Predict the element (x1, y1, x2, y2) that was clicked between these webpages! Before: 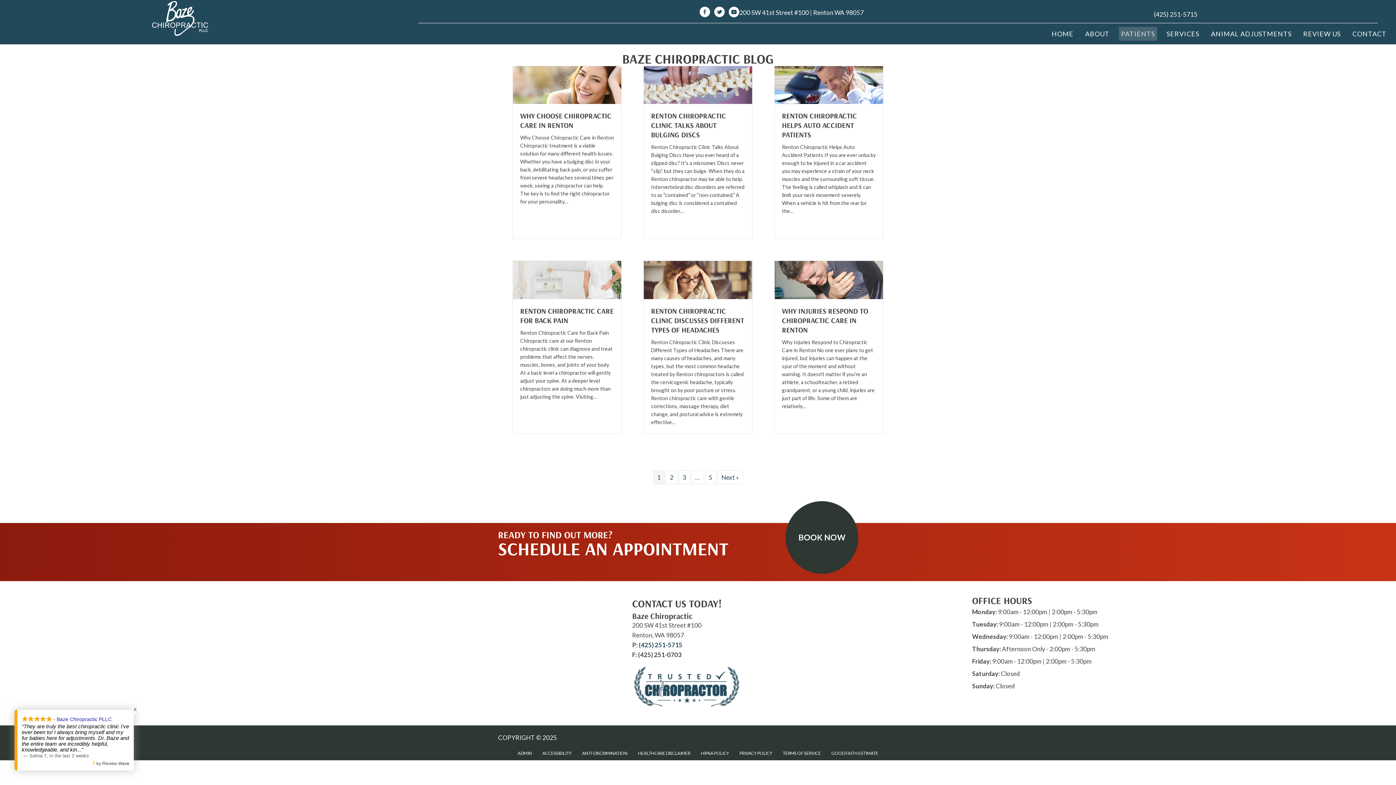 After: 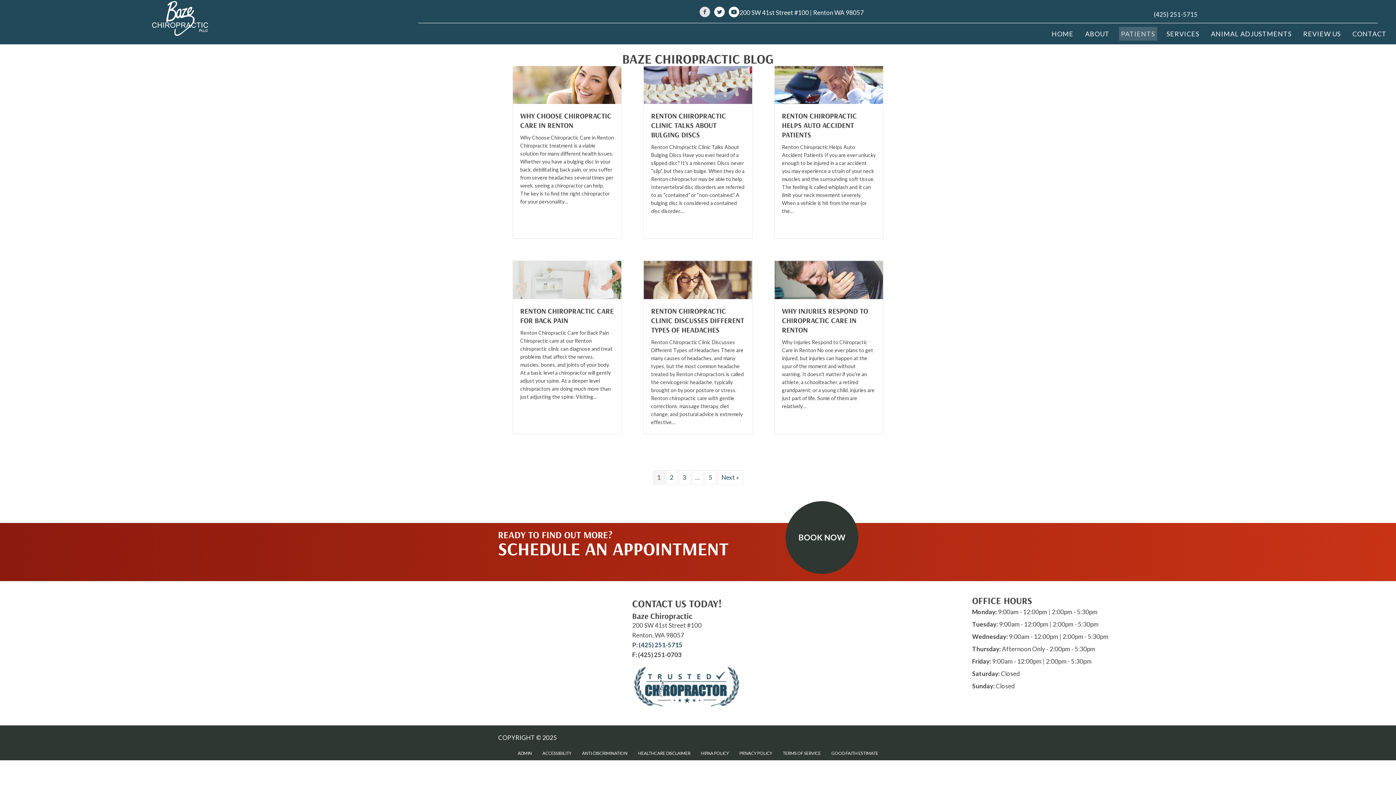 Action: bbox: (699, 6, 710, 19) label: Visit our https://www.facebook.com/RentonChiropractor